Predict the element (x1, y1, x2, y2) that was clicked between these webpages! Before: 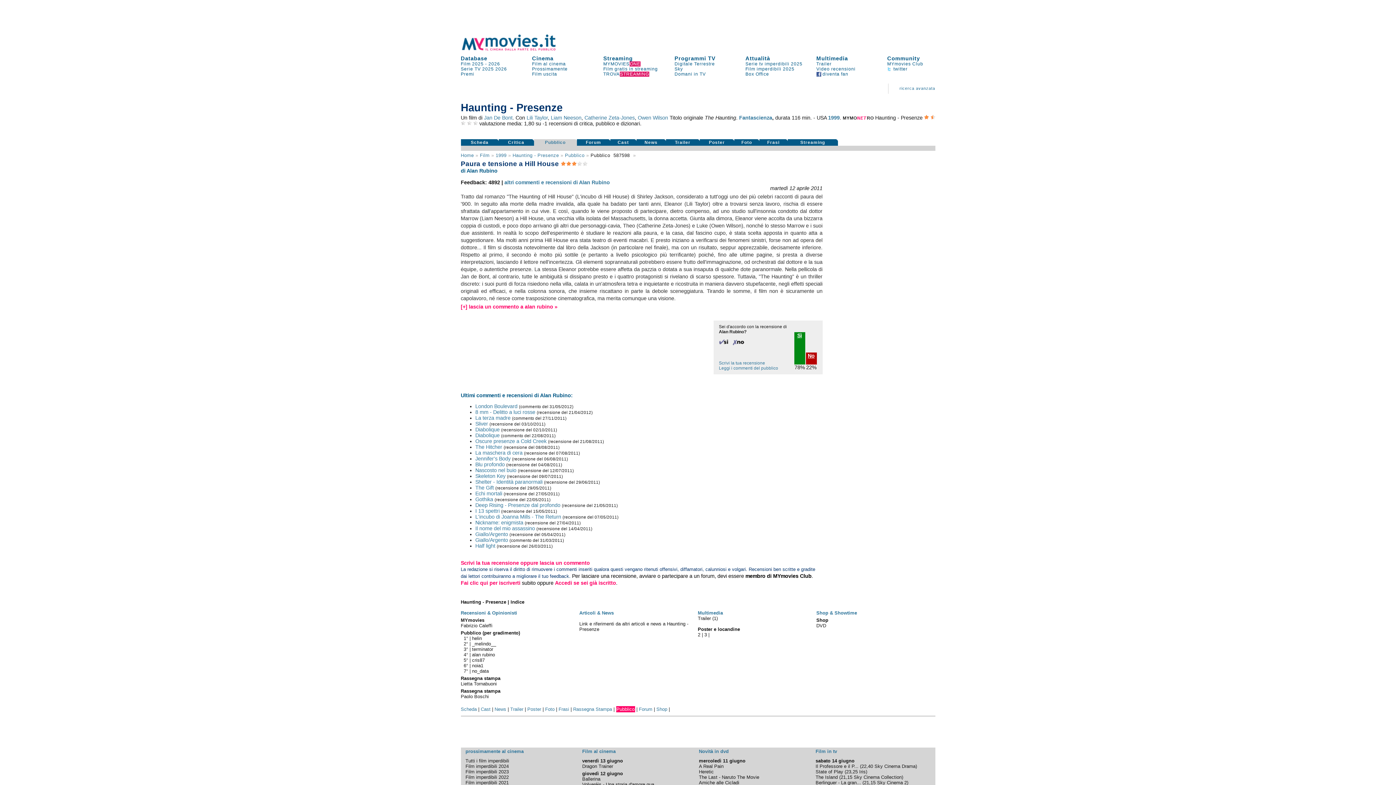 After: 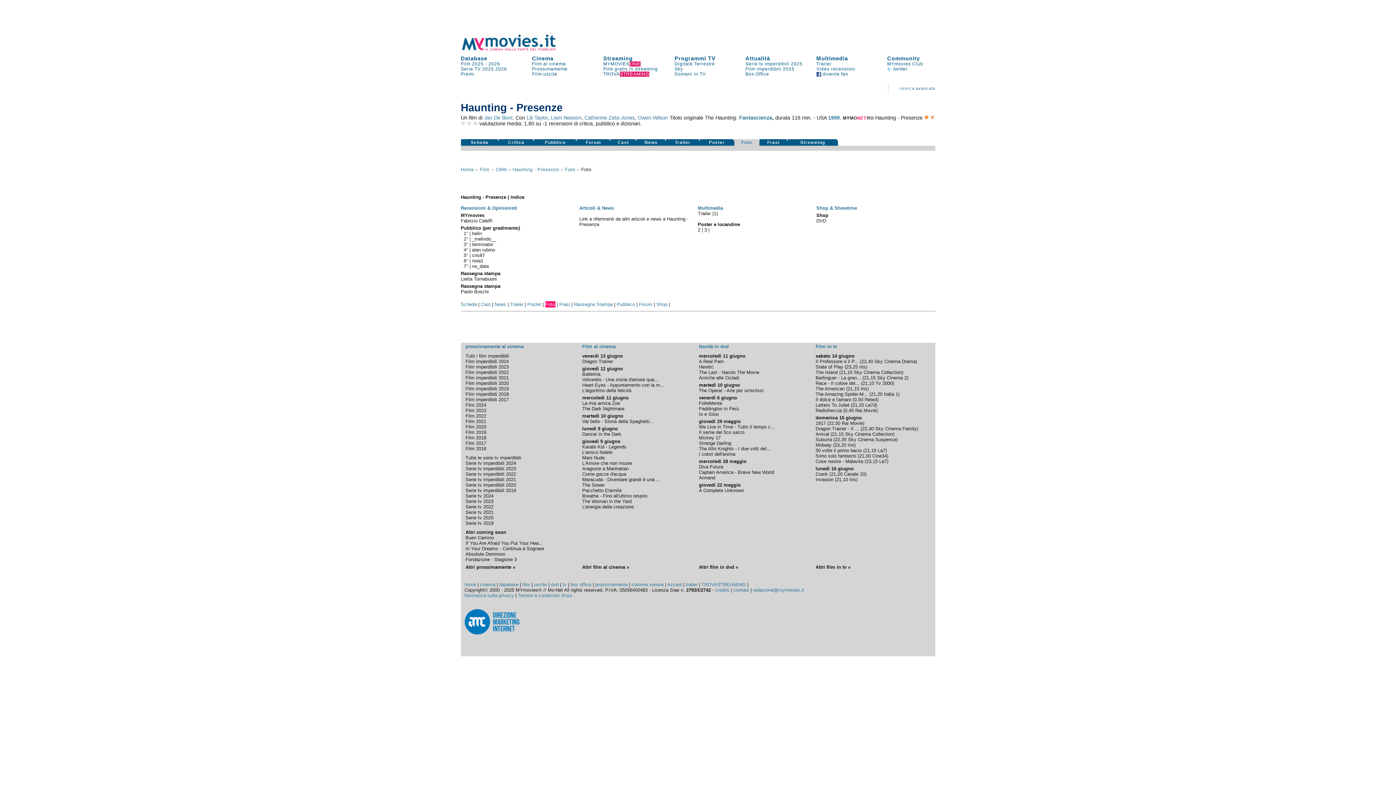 Action: bbox: (698, 610, 723, 616) label: Multimedia